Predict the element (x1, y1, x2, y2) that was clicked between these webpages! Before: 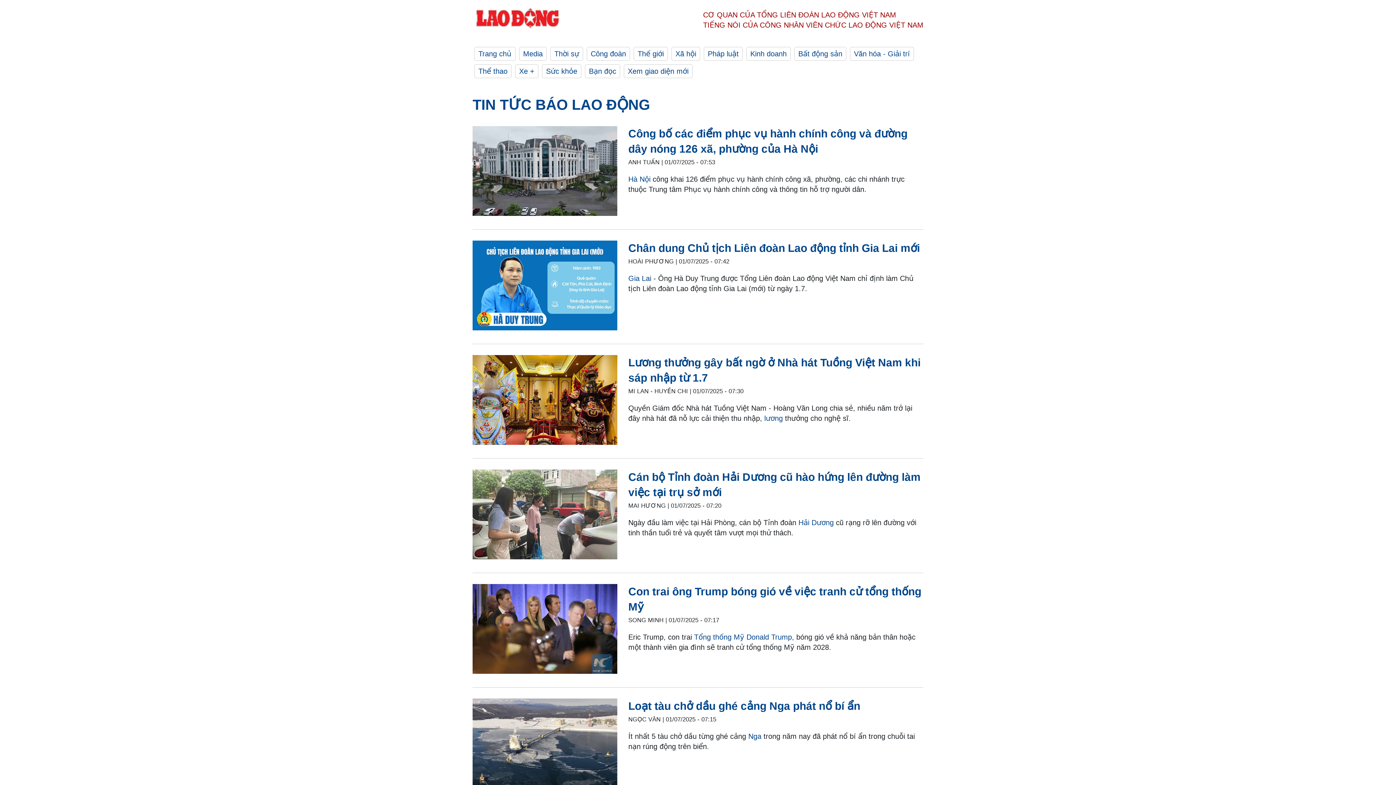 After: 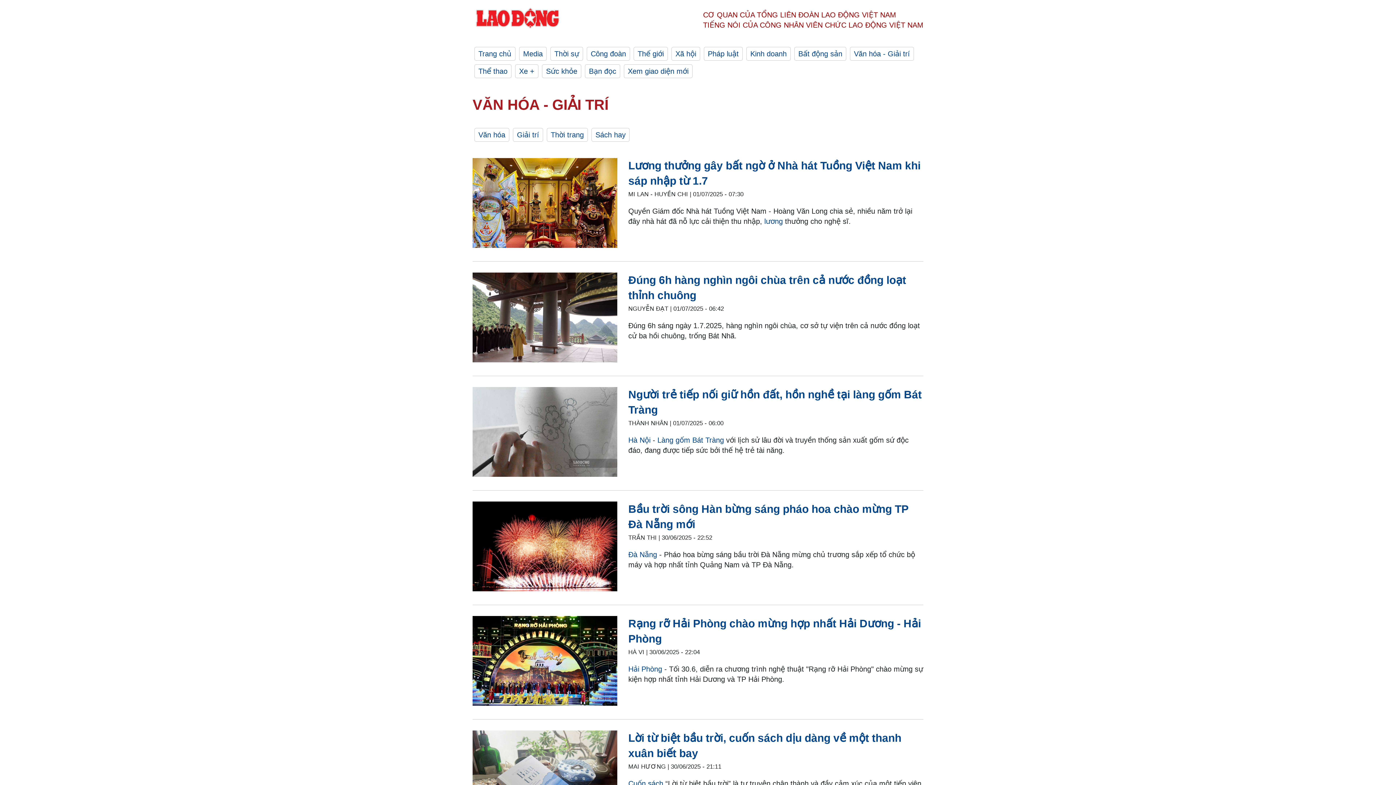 Action: label: Văn hóa - Giải trí bbox: (850, 46, 914, 60)